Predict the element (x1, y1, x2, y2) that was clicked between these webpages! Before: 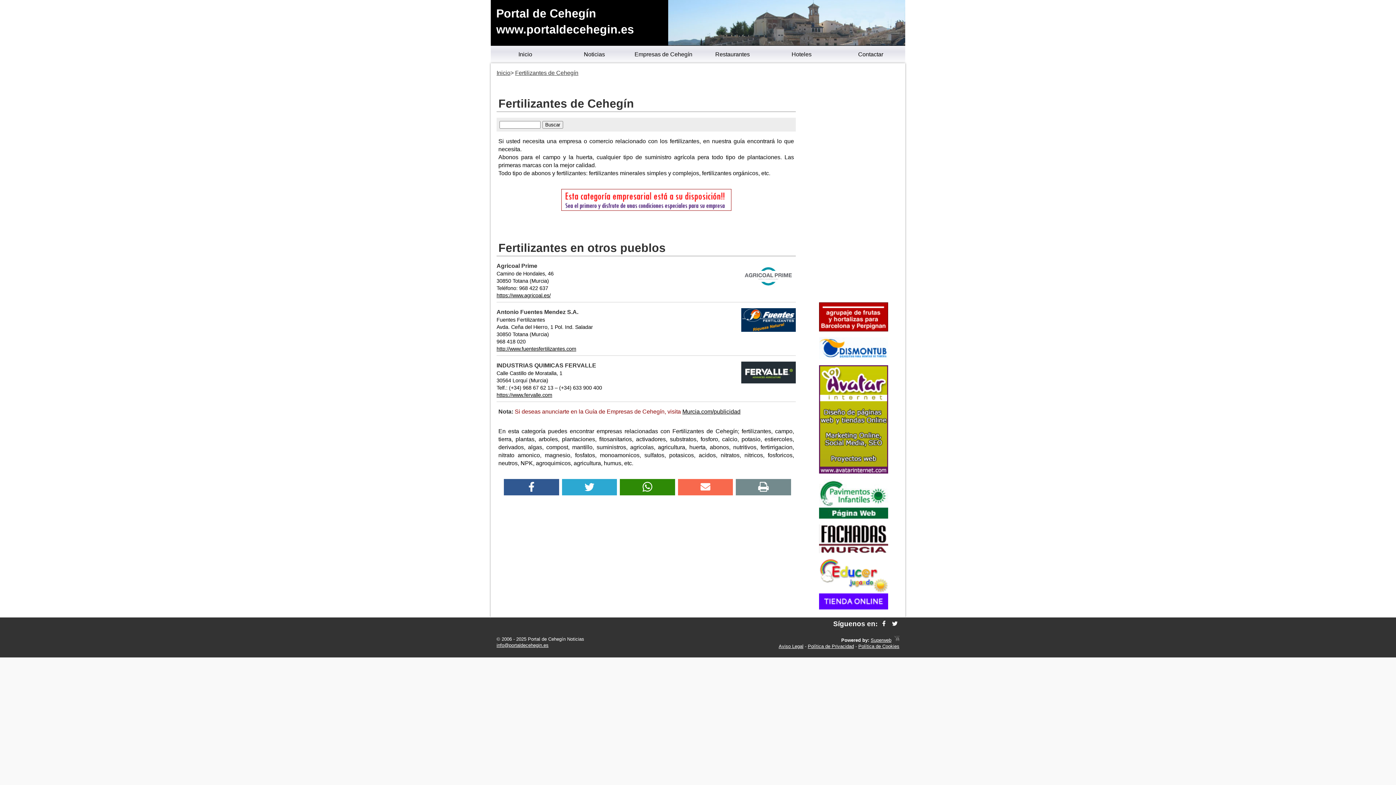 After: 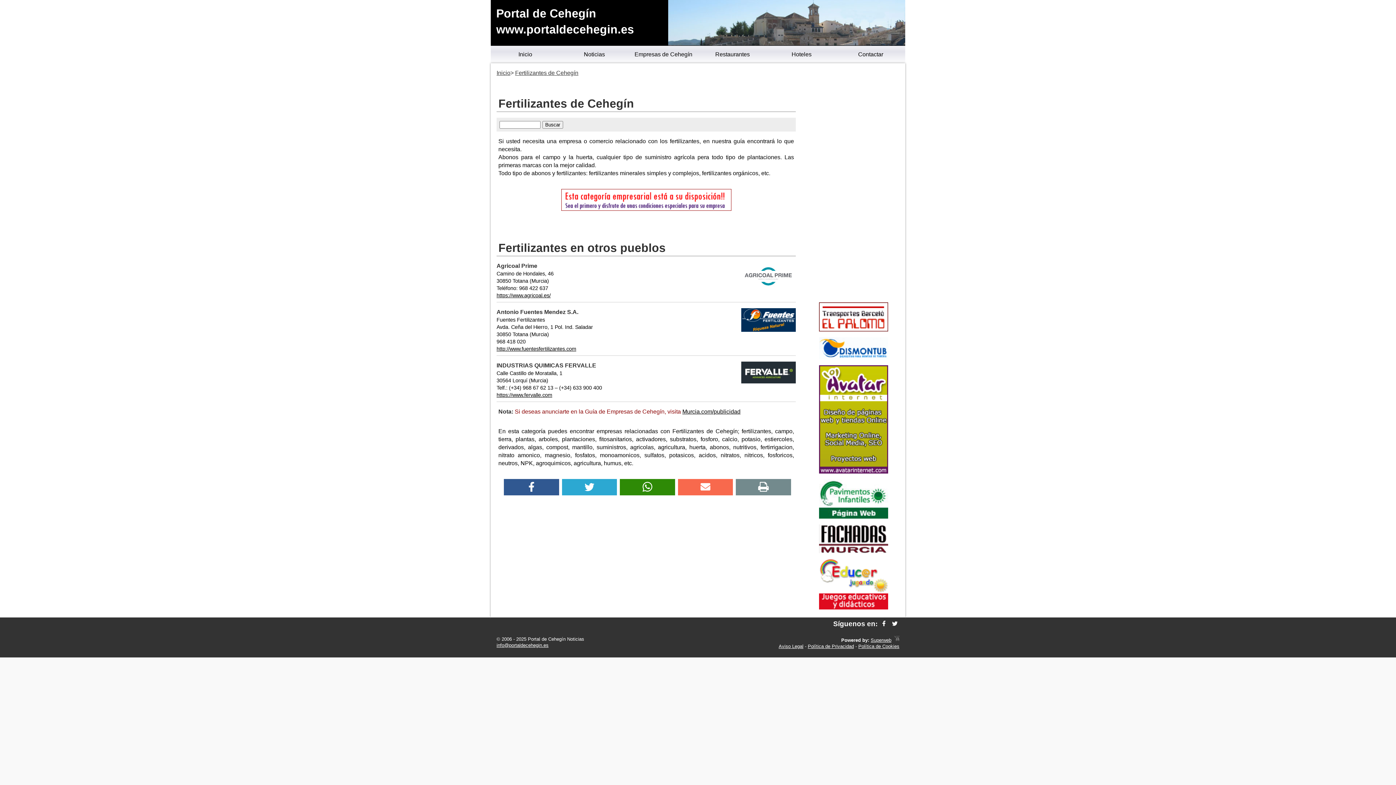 Action: bbox: (562, 479, 617, 495)